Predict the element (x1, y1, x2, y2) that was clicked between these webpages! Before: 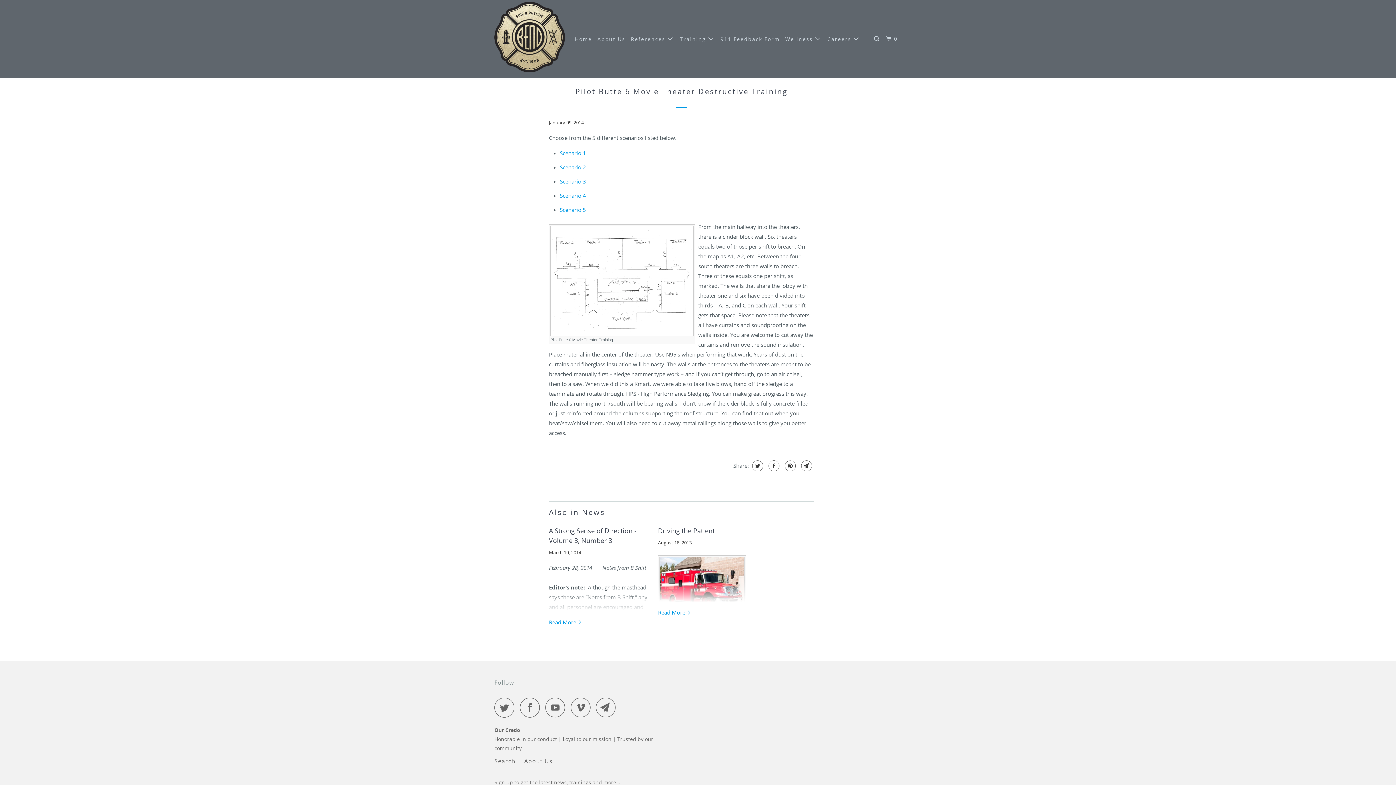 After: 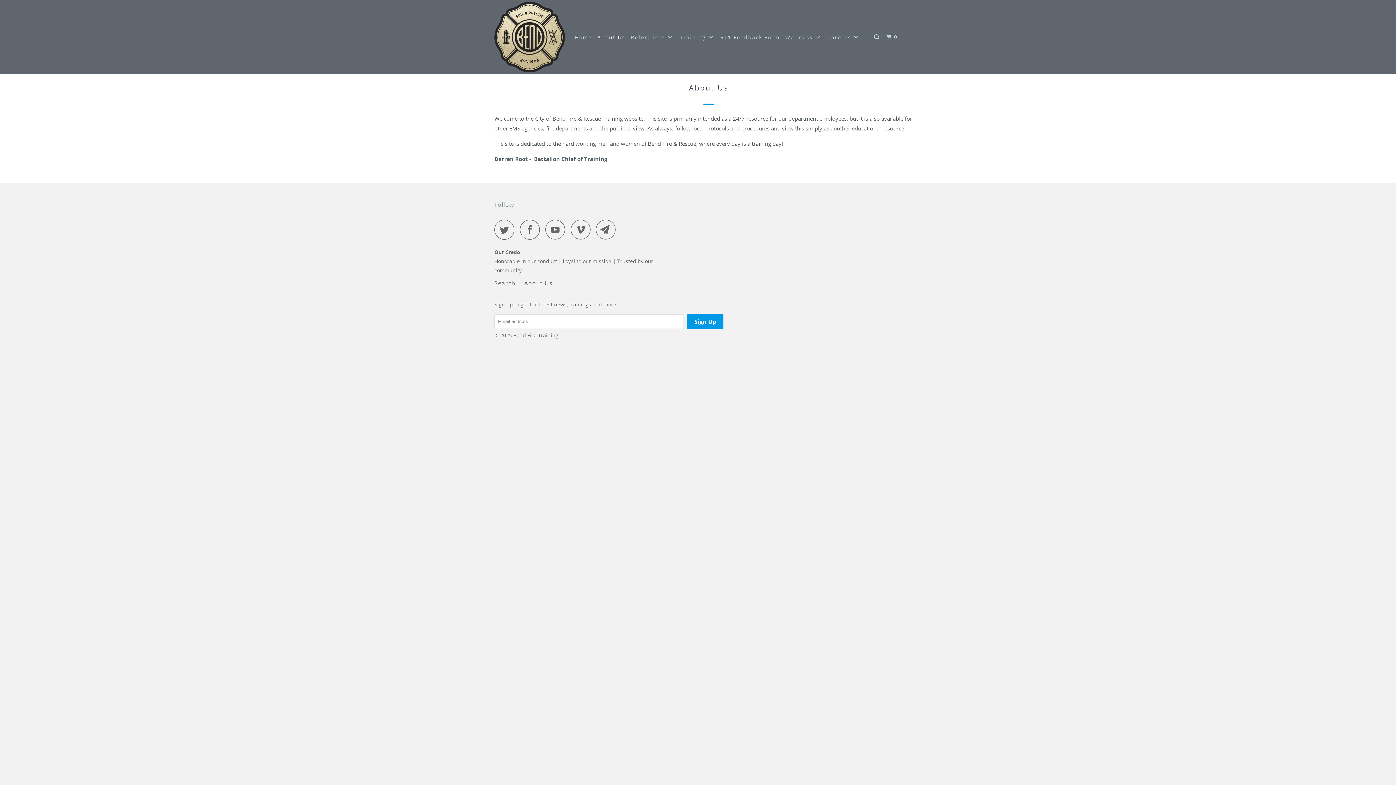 Action: bbox: (524, 756, 552, 766) label: About Us